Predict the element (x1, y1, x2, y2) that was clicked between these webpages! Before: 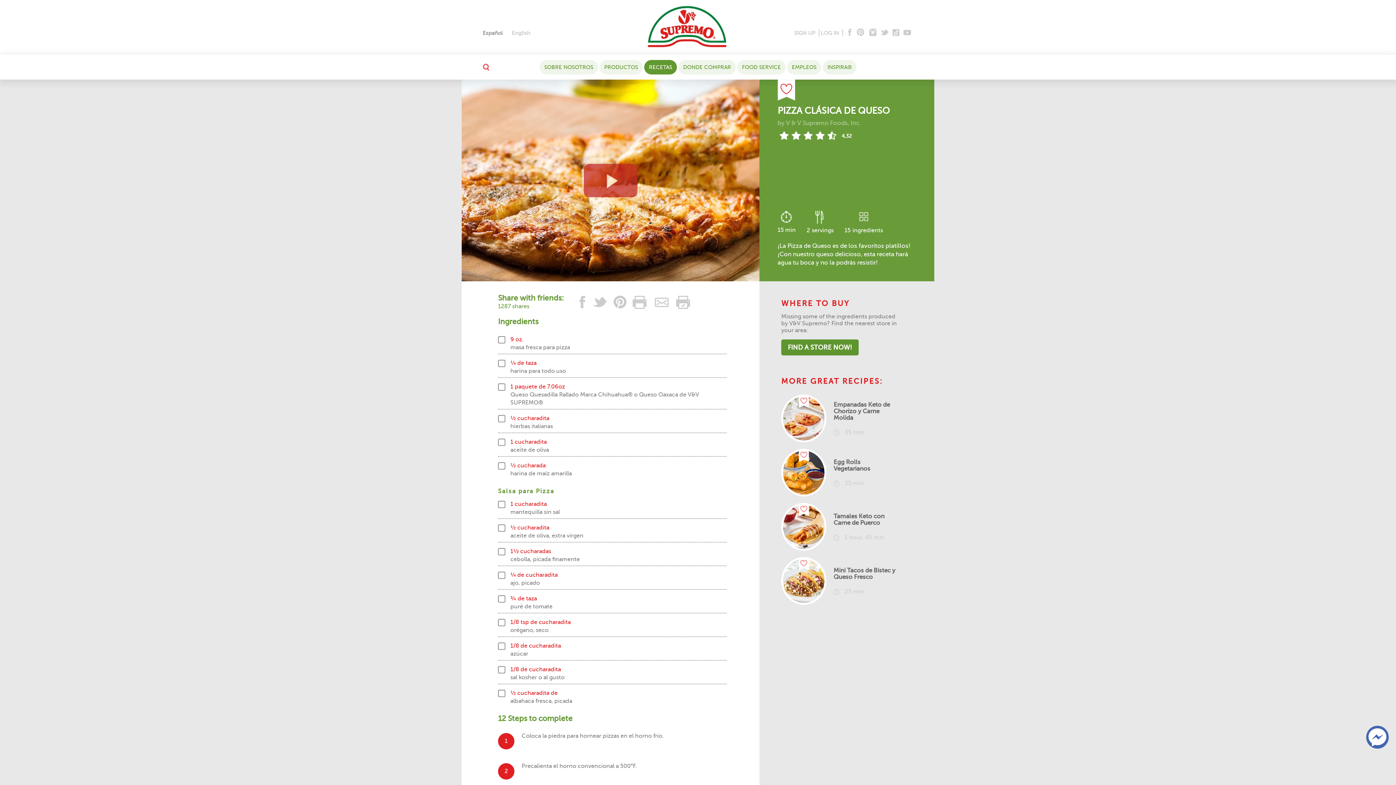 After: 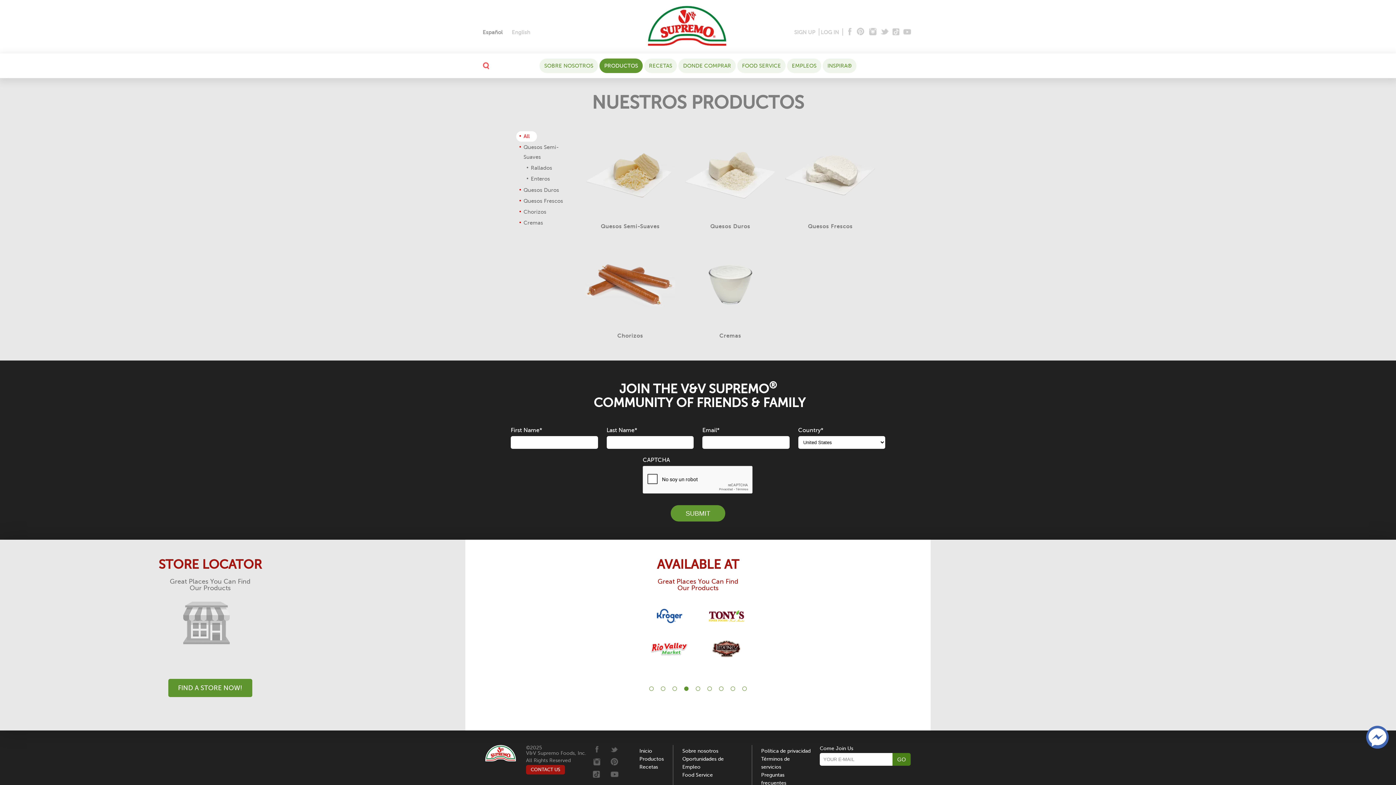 Action: label: PRODUCTOS bbox: (599, 60, 642, 74)